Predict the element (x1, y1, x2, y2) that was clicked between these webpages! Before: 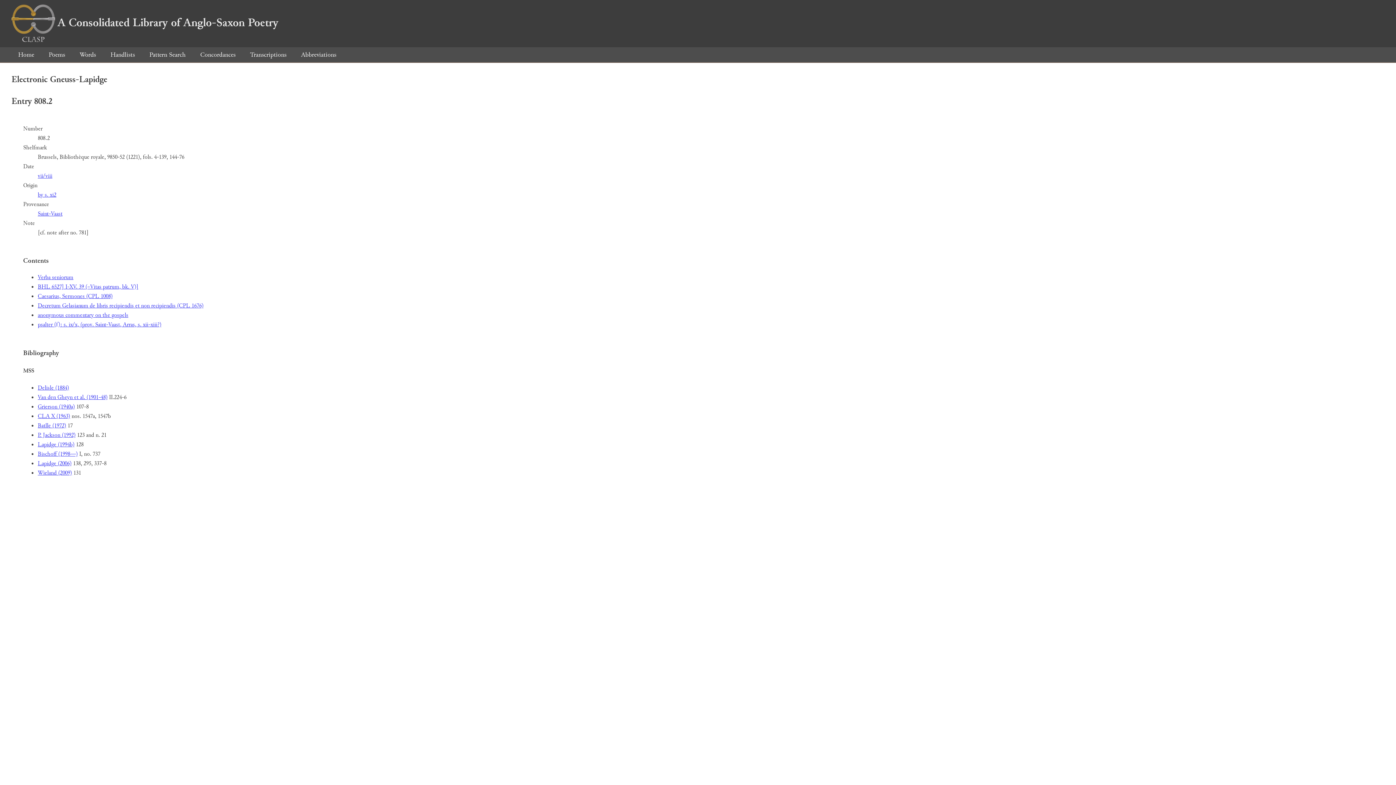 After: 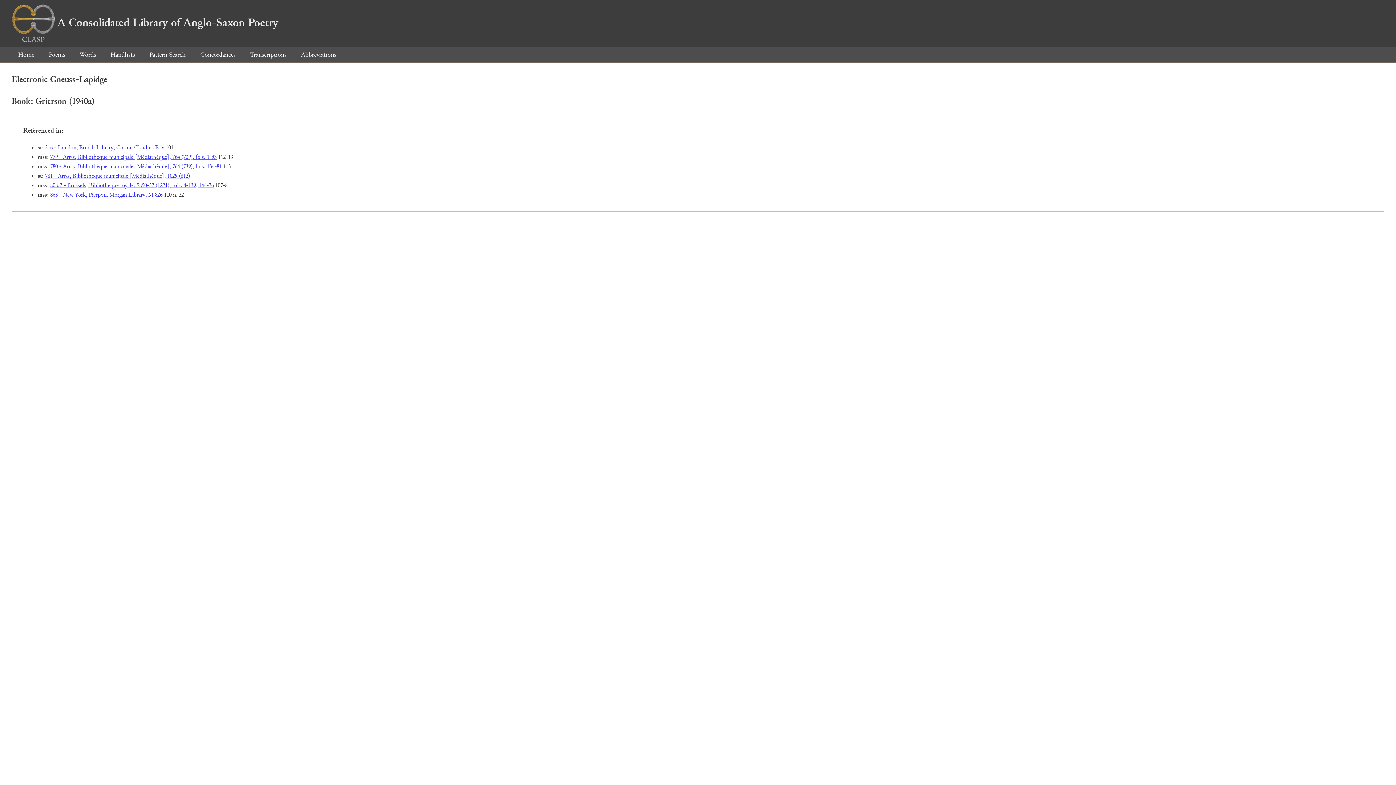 Action: label: Grierson (1940a) bbox: (37, 402, 74, 411)